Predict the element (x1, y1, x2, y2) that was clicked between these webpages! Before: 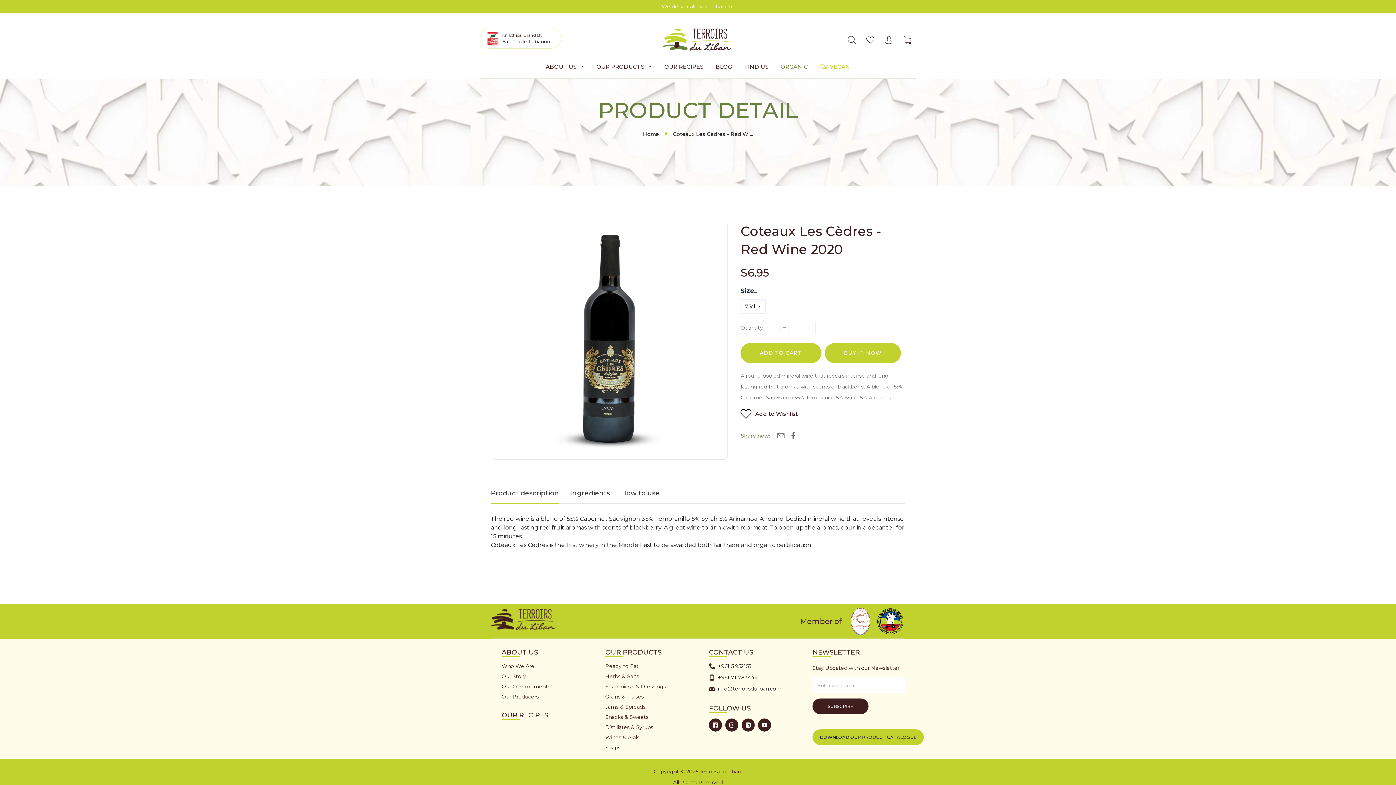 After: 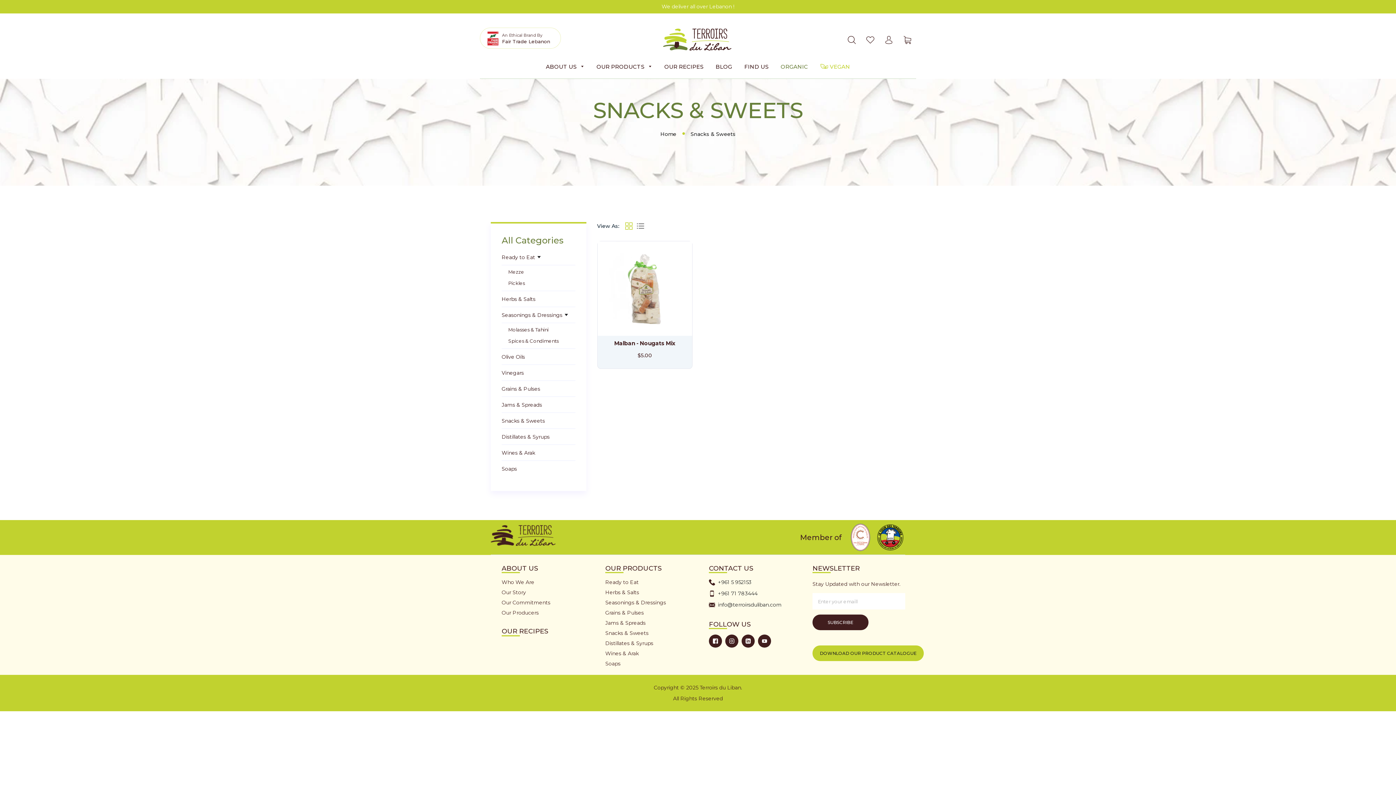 Action: label: Snacks & Sweets bbox: (605, 714, 648, 720)